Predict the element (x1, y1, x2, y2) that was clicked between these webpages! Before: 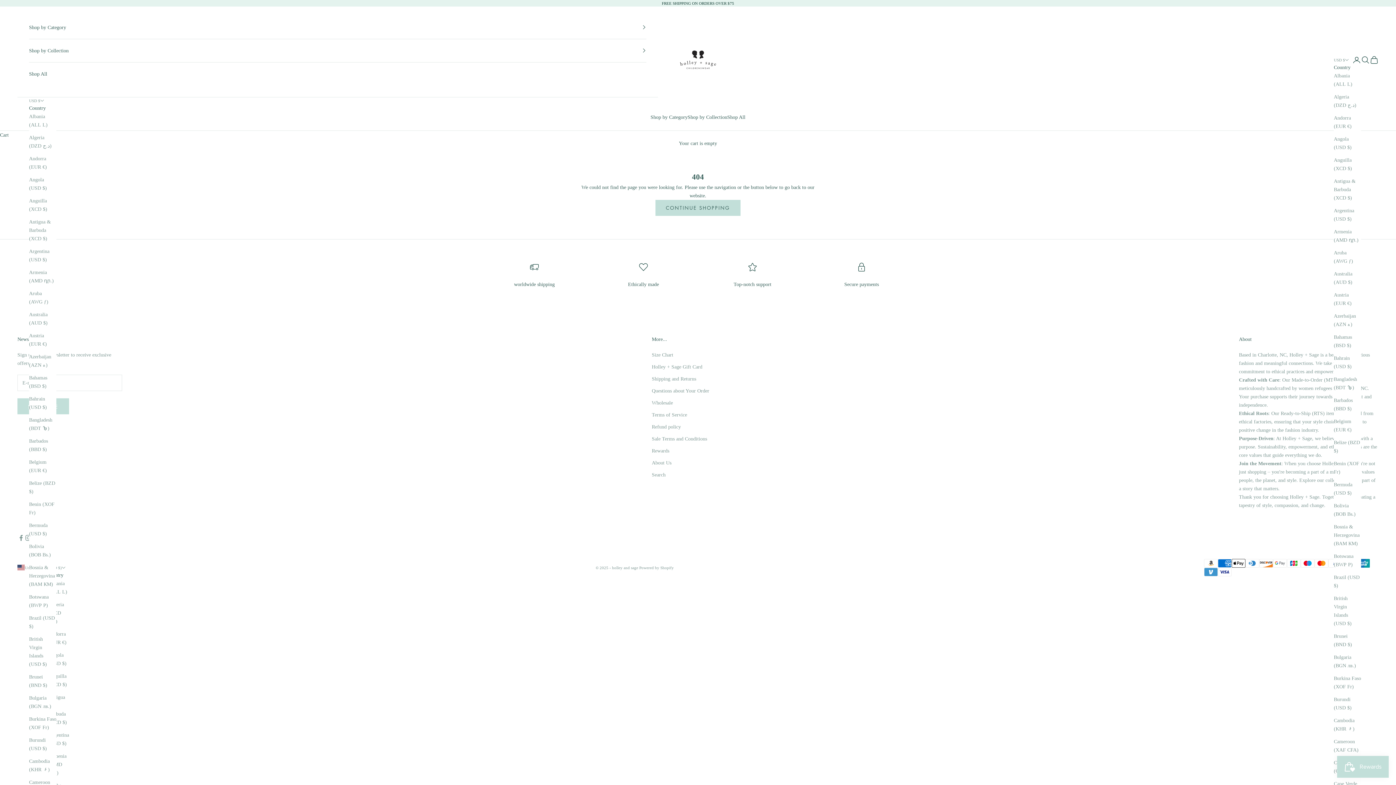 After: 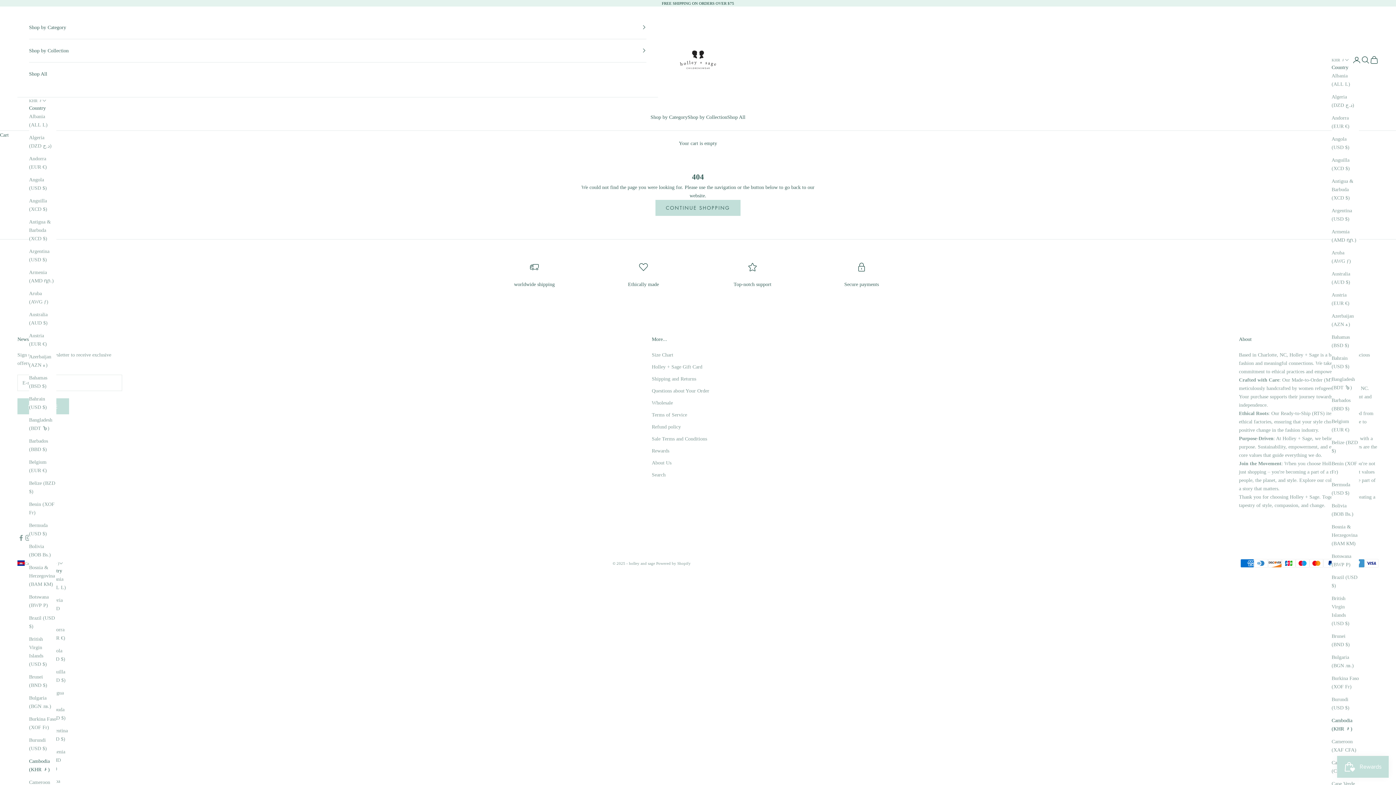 Action: label: Cambodia (KHR ៛) bbox: (1334, 716, 1361, 733)